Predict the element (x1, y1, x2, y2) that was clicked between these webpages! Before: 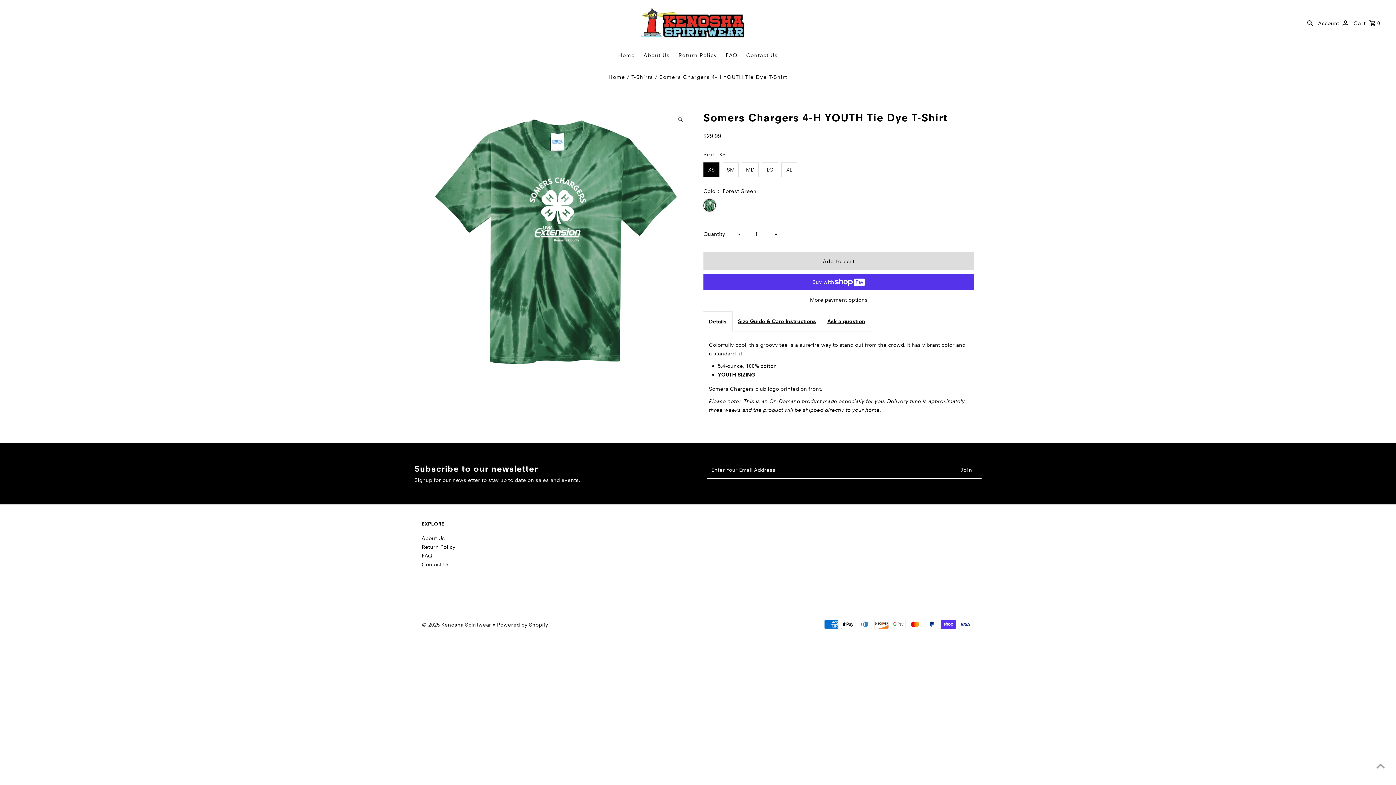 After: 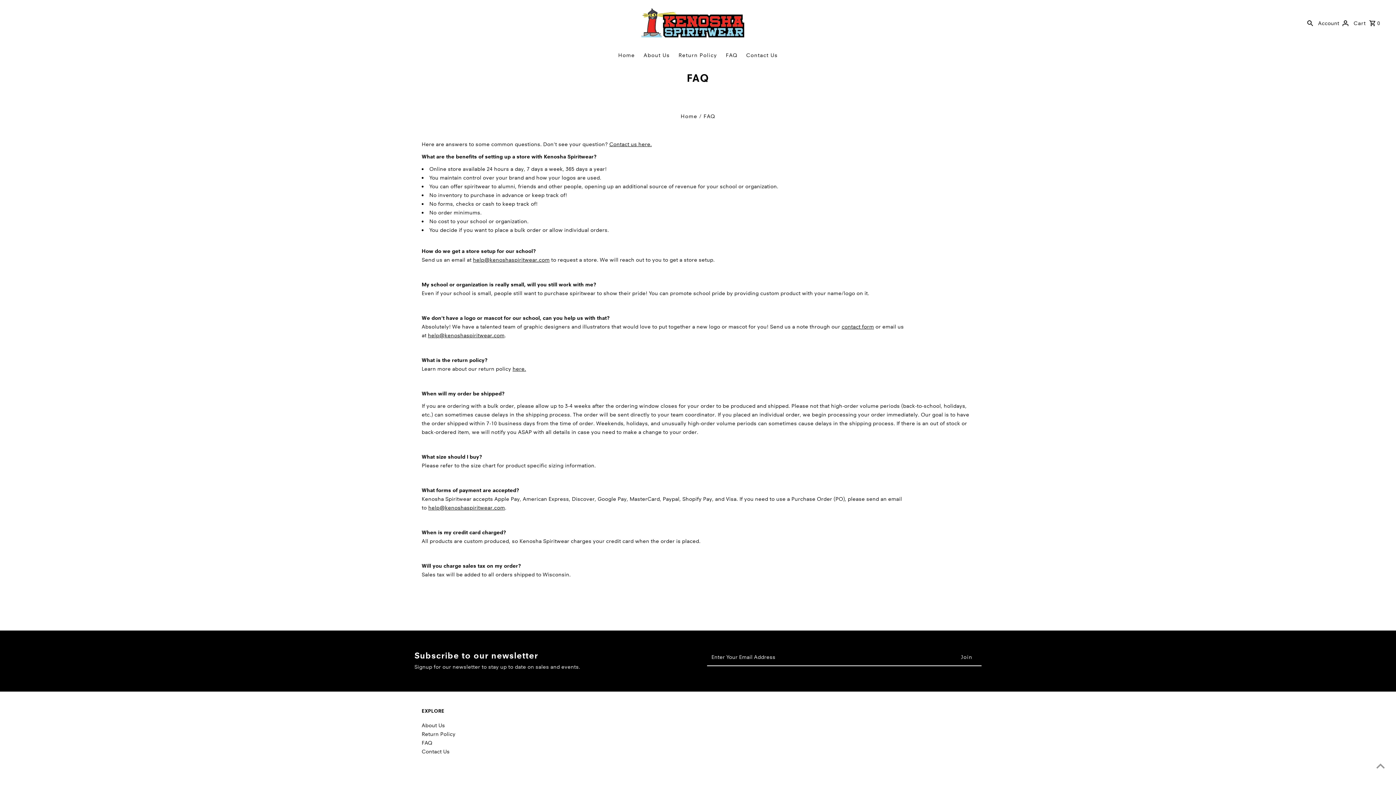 Action: bbox: (421, 552, 432, 559) label: FAQ